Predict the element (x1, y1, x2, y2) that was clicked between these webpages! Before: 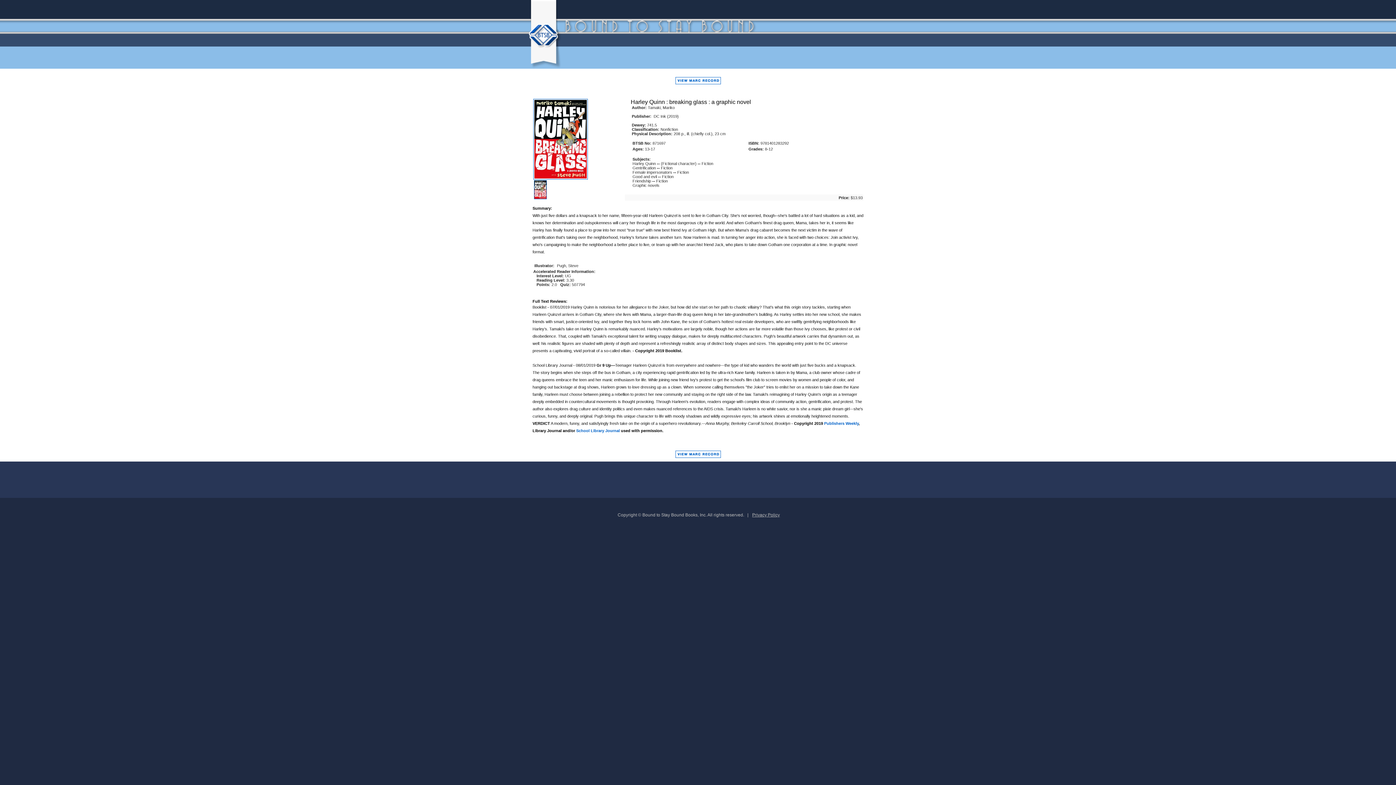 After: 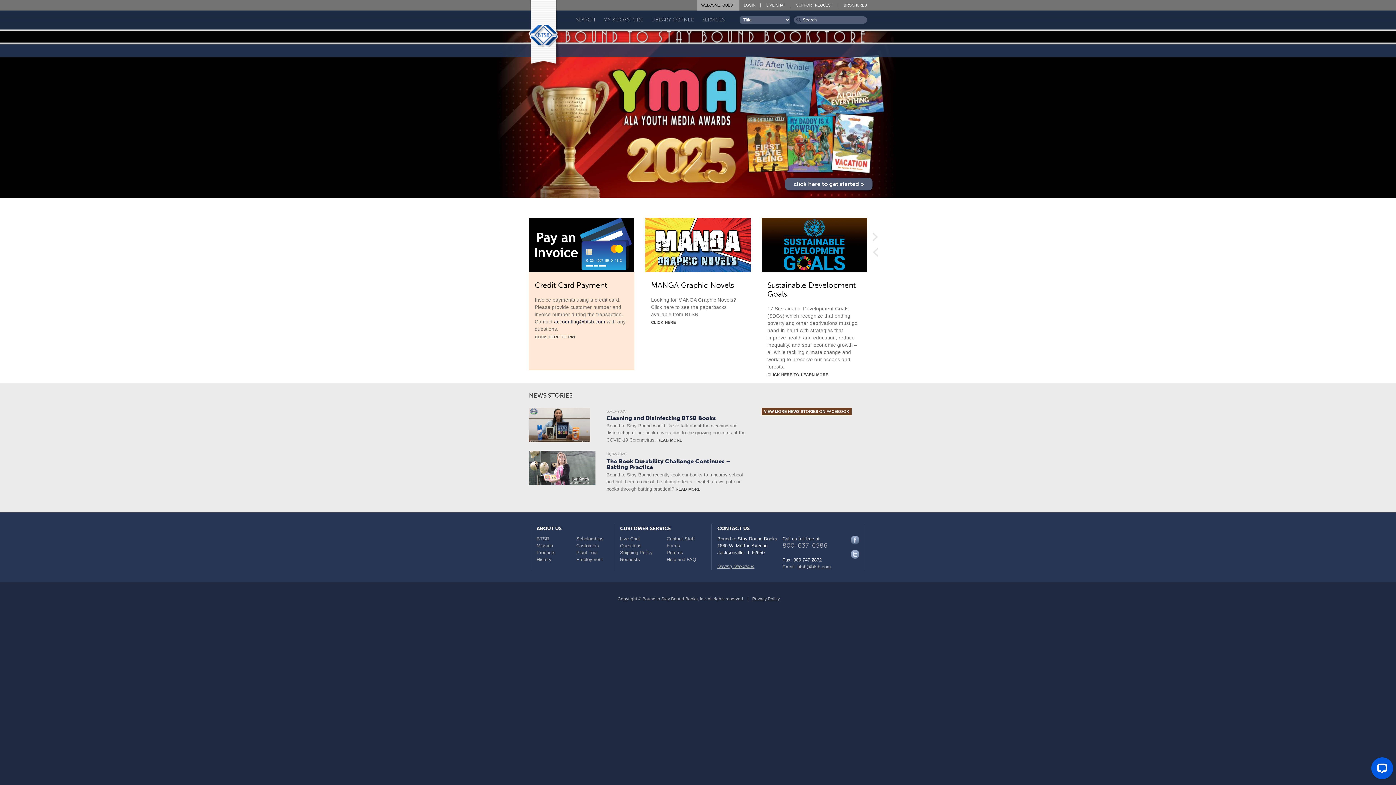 Action: bbox: (529, 30, 561, 36)